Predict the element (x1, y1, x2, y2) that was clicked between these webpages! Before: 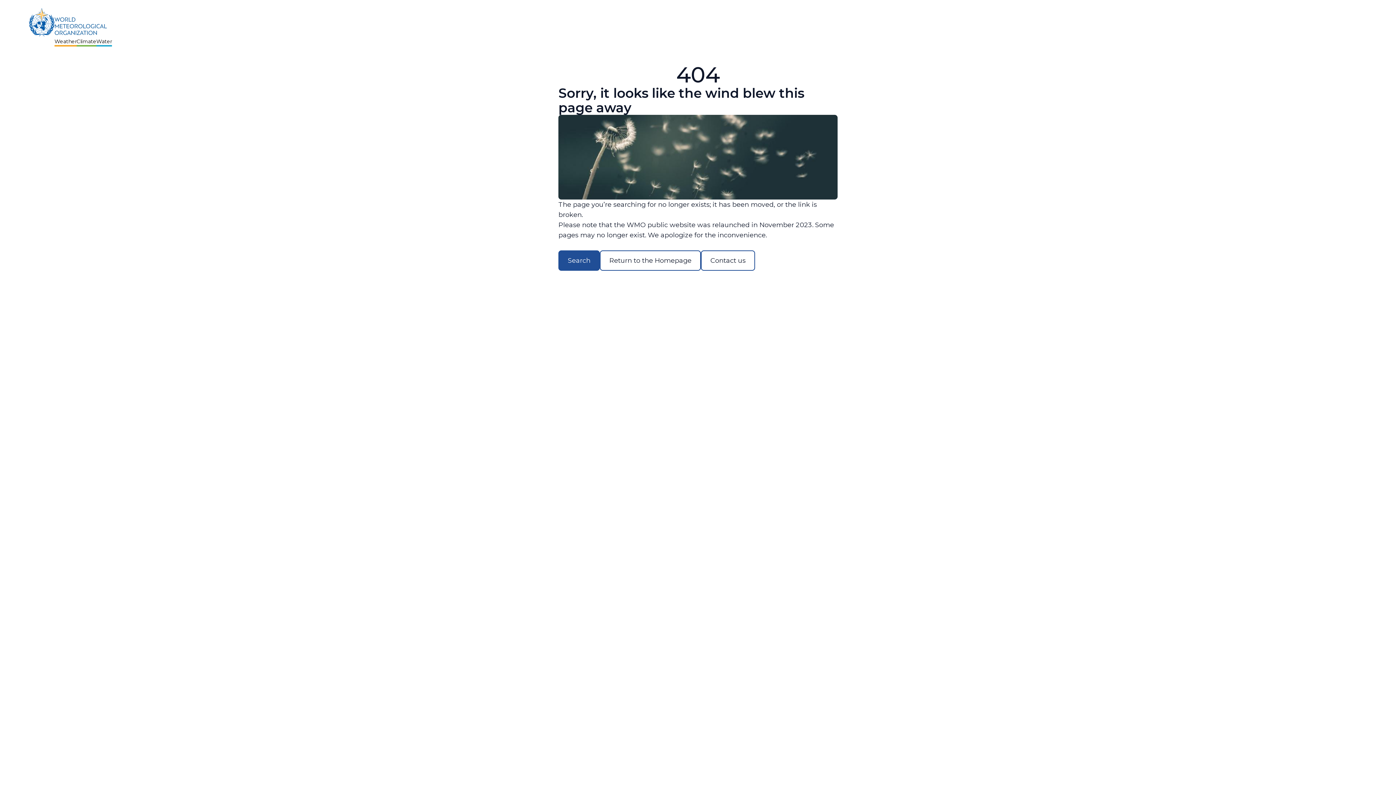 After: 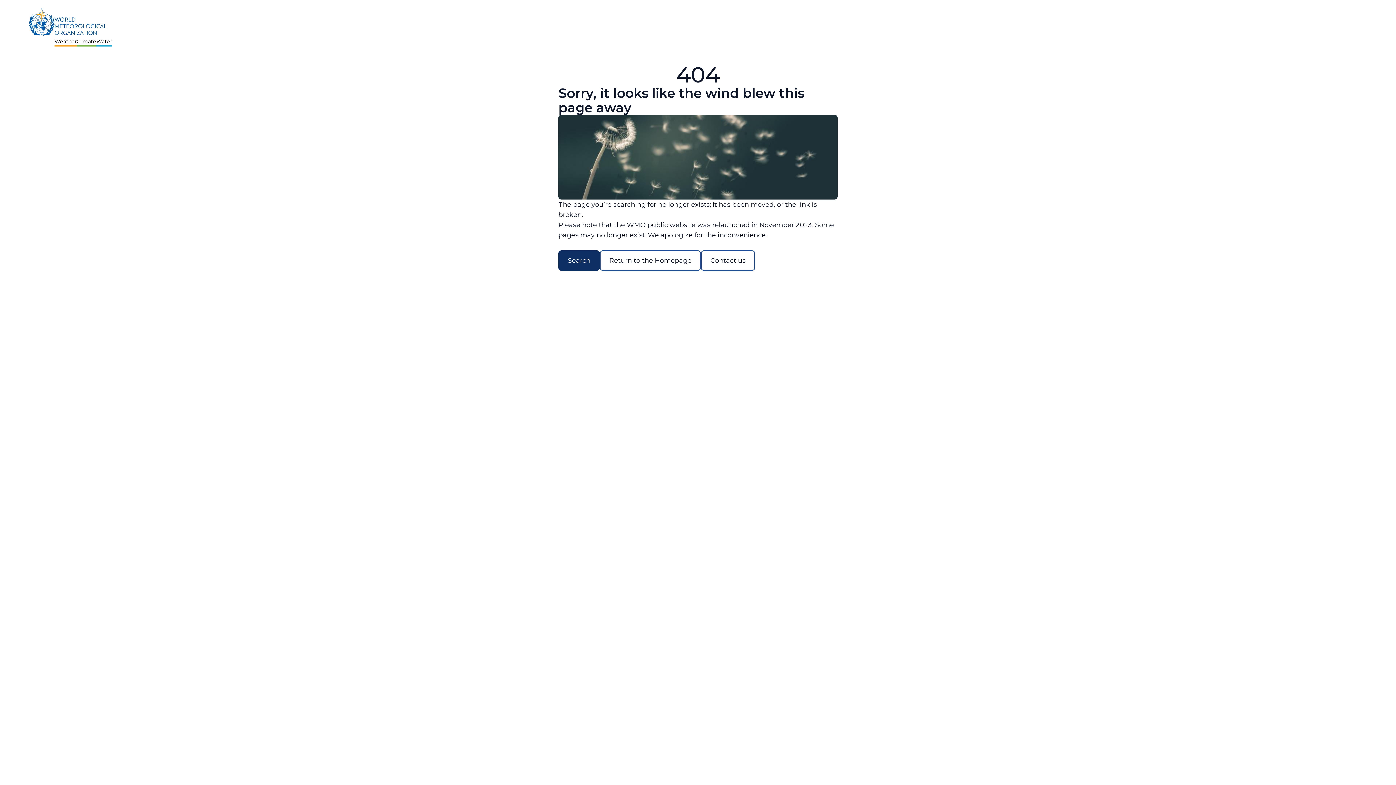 Action: bbox: (558, 250, 600, 270) label: Search